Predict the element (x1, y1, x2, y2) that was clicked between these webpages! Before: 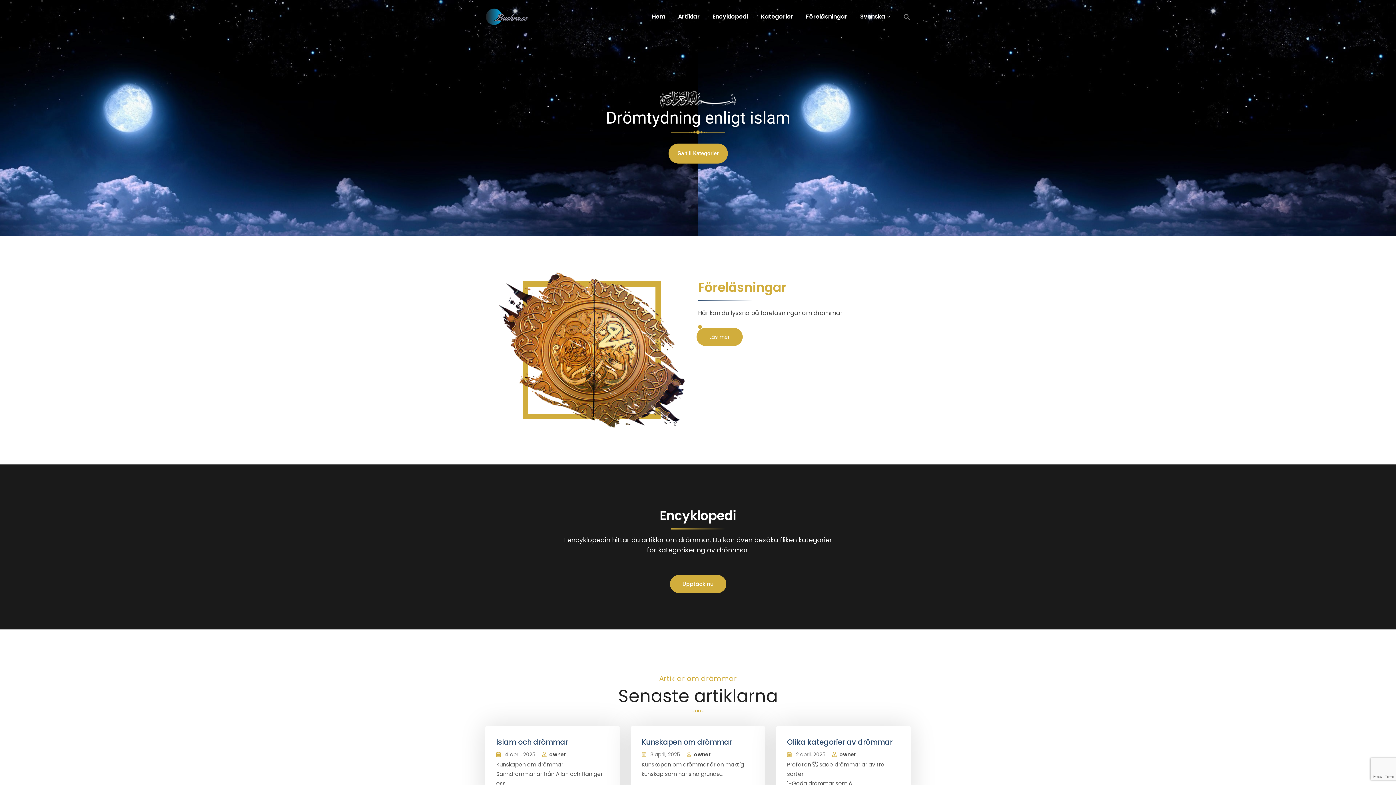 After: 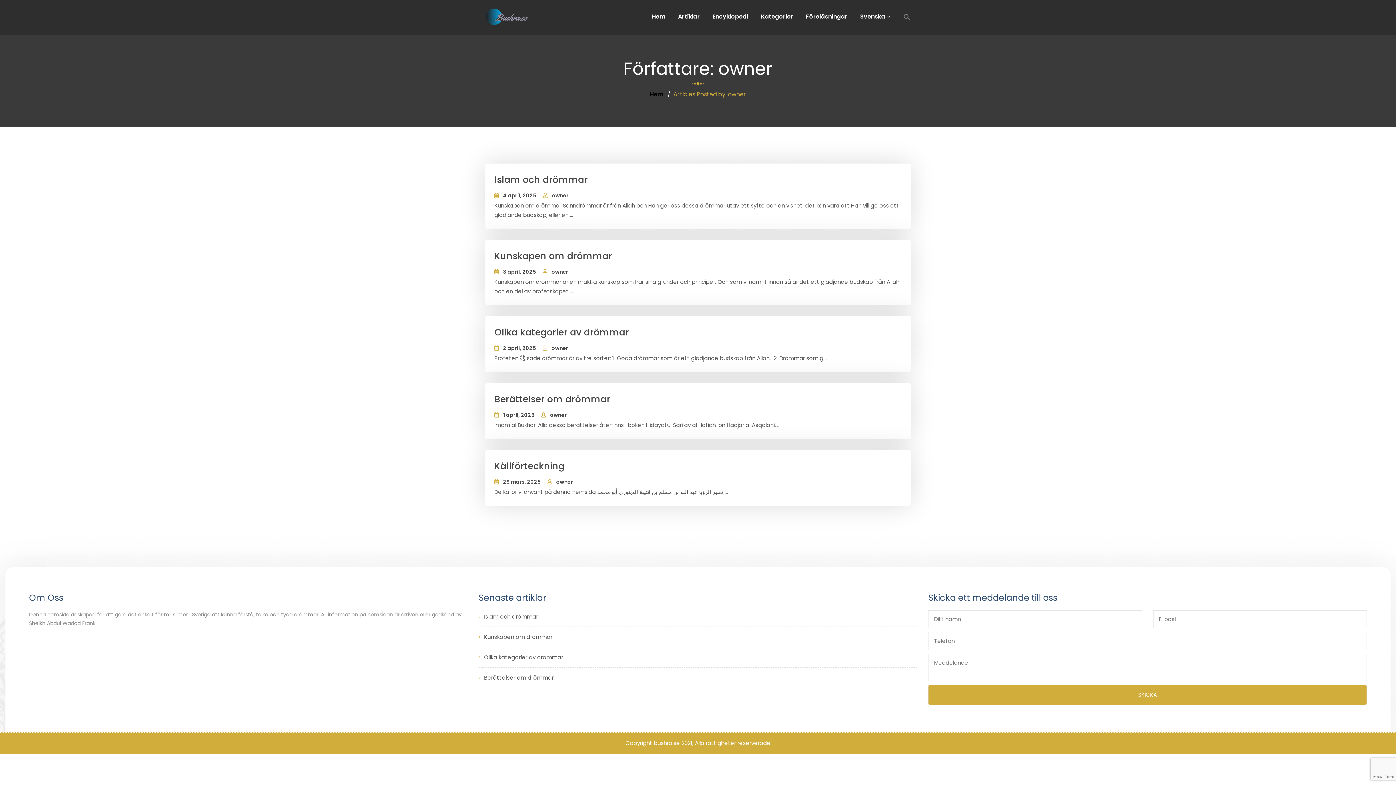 Action: label: owner bbox: (549, 751, 566, 758)